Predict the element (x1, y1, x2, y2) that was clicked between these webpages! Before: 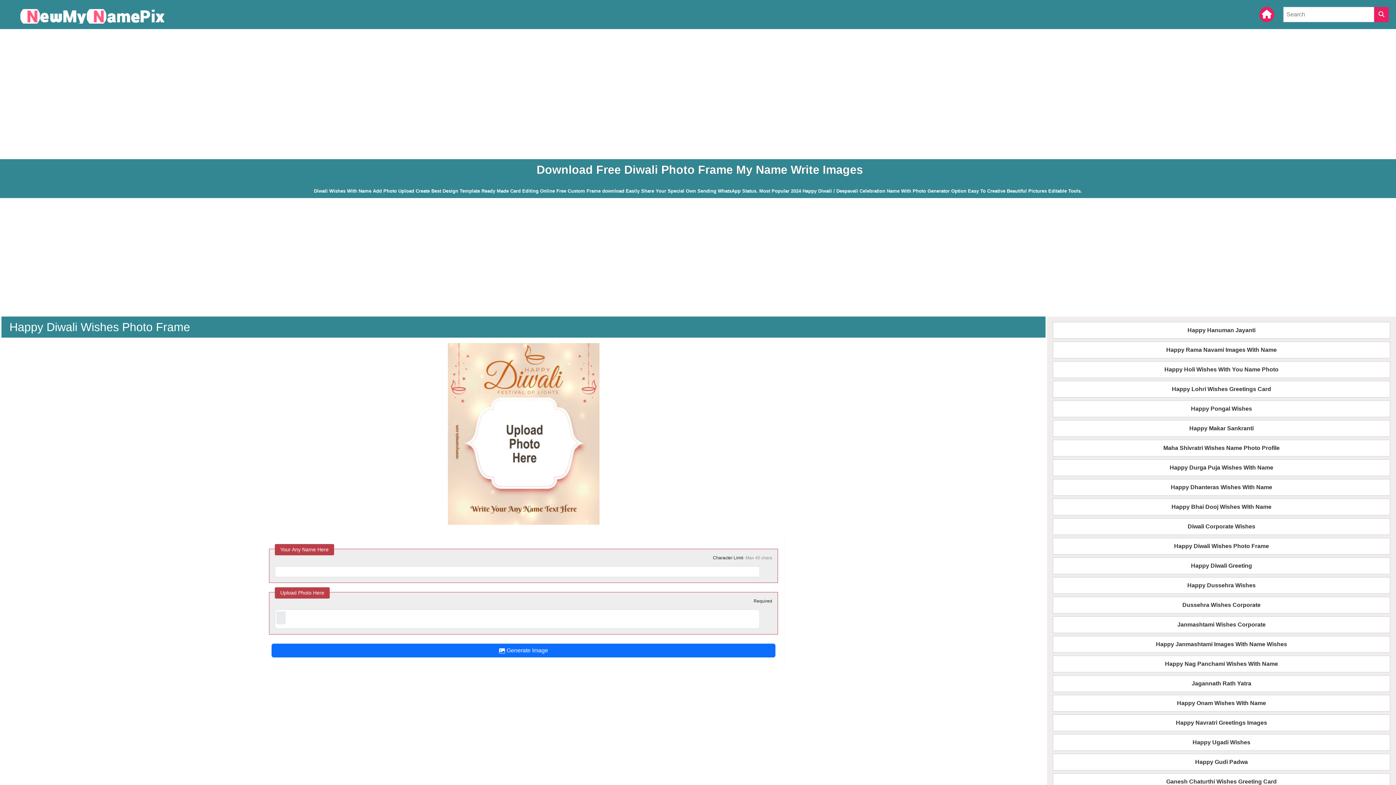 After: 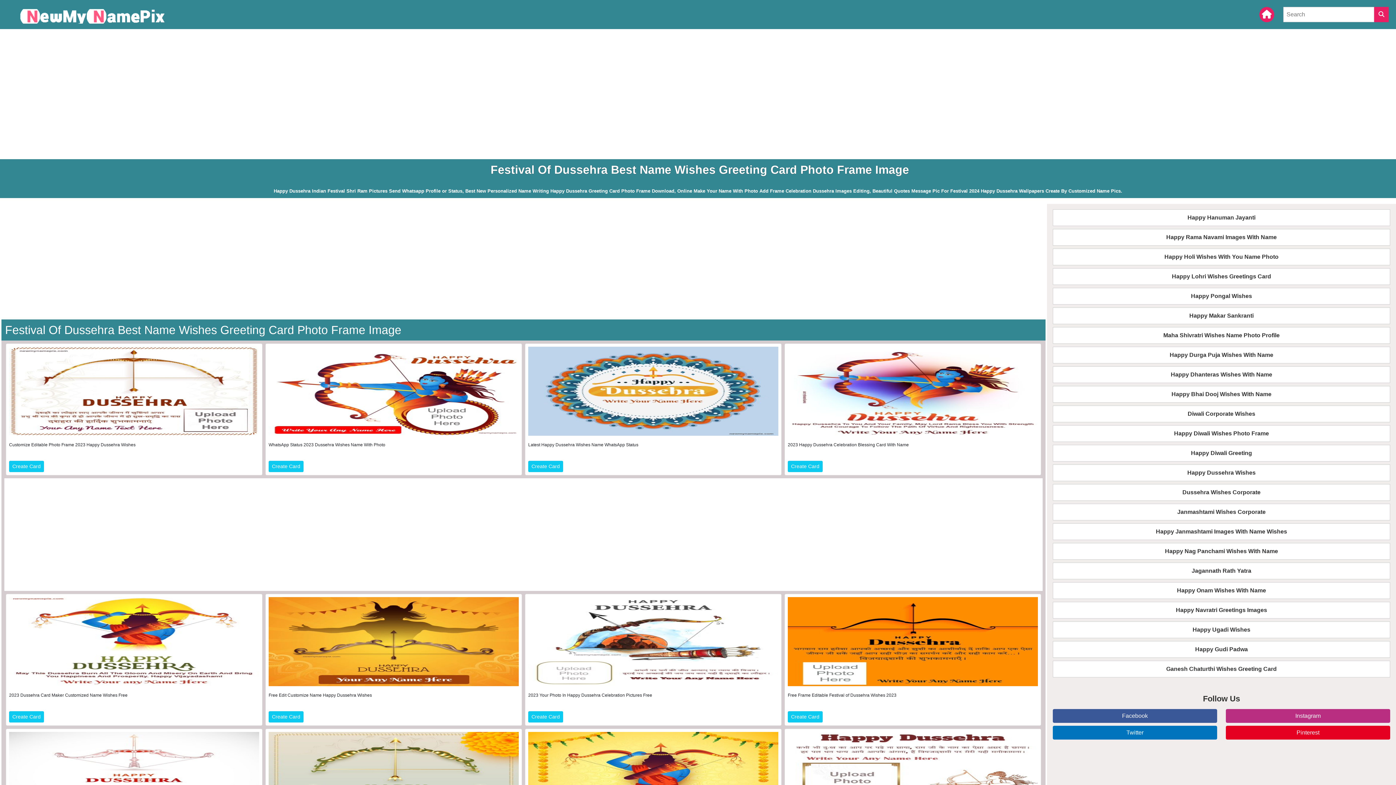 Action: label: Happy Dussehra Wishes bbox: (1053, 577, 1390, 594)